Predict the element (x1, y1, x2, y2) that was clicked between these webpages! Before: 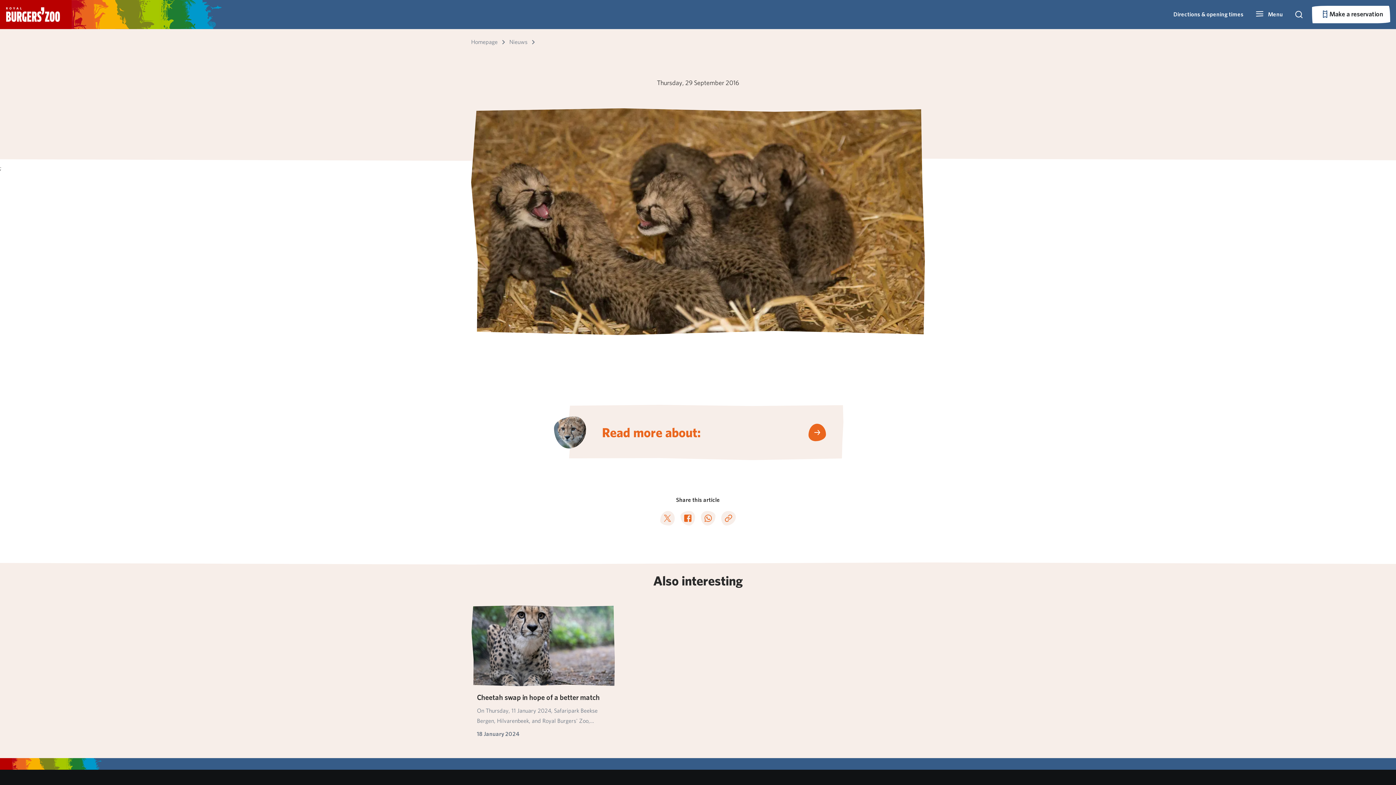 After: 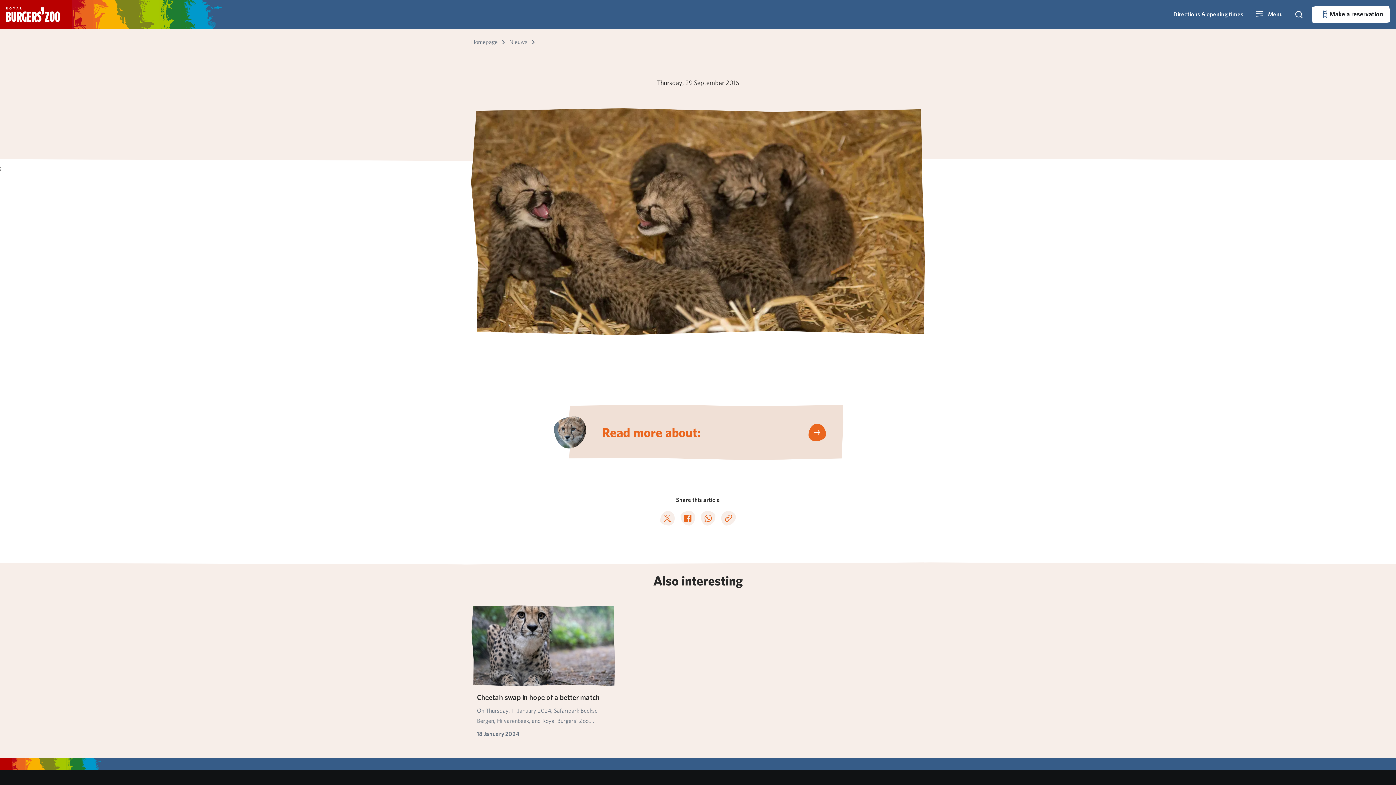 Action: label: Read more about: bbox: (568, 405, 843, 460)